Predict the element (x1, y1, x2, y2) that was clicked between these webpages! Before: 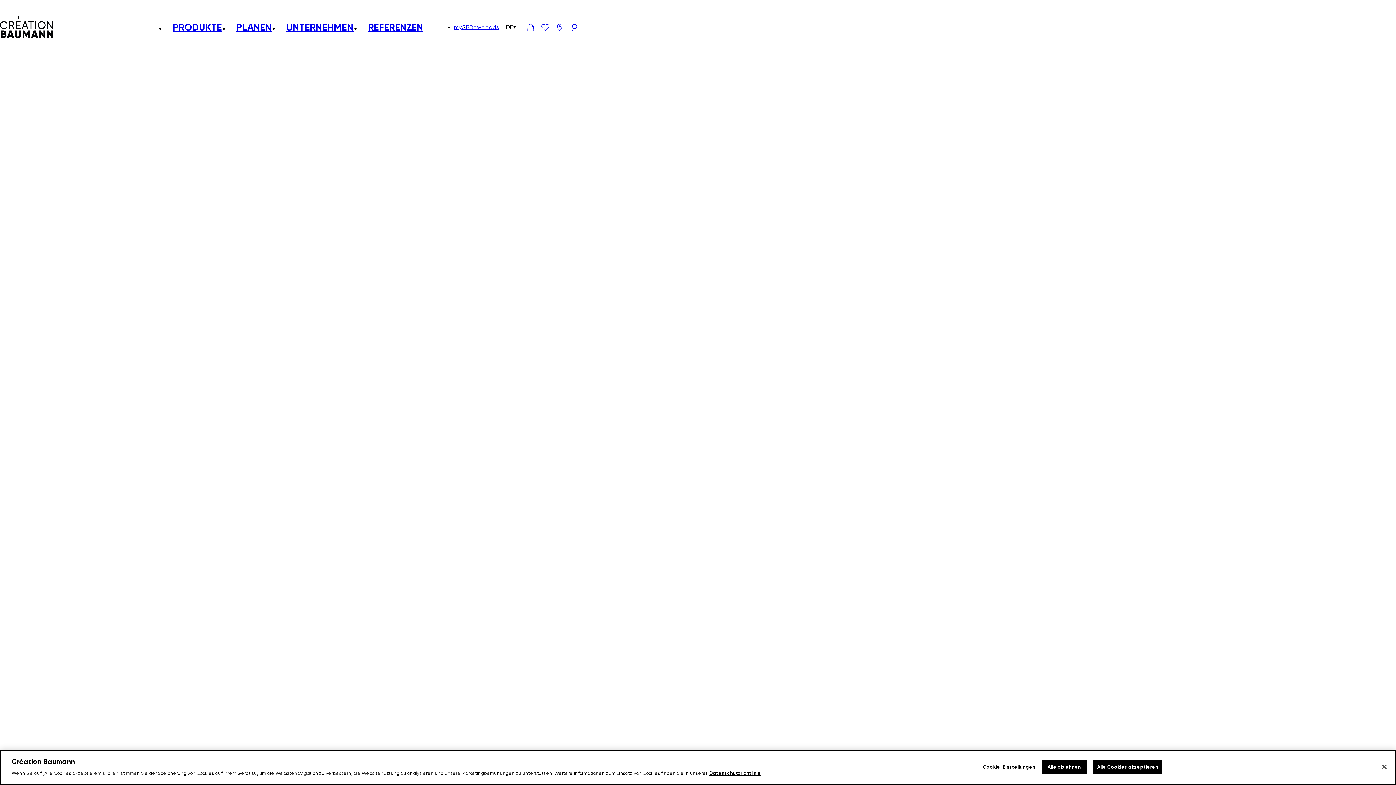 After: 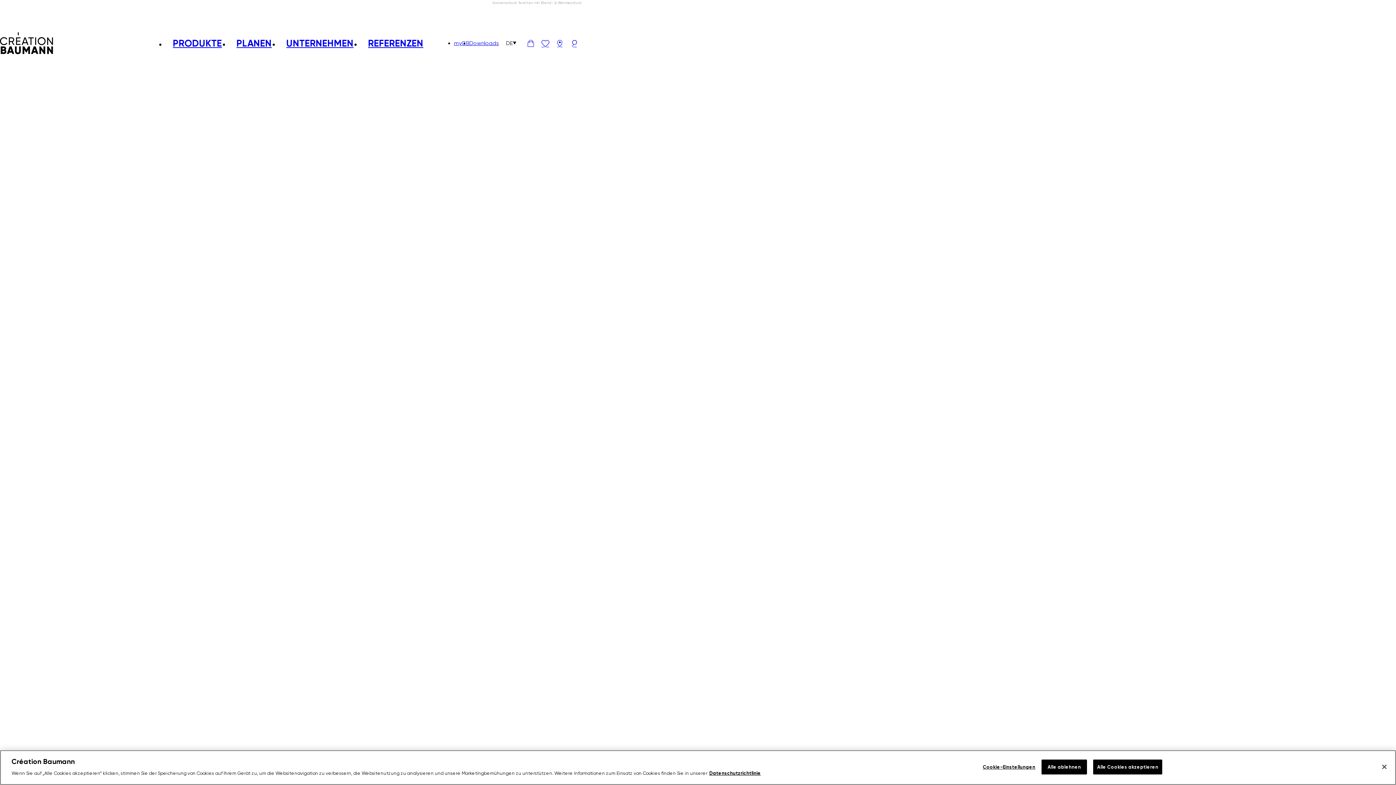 Action: label: Blend- und Wärmeschutz bbox: (460, 629, 536, 636)